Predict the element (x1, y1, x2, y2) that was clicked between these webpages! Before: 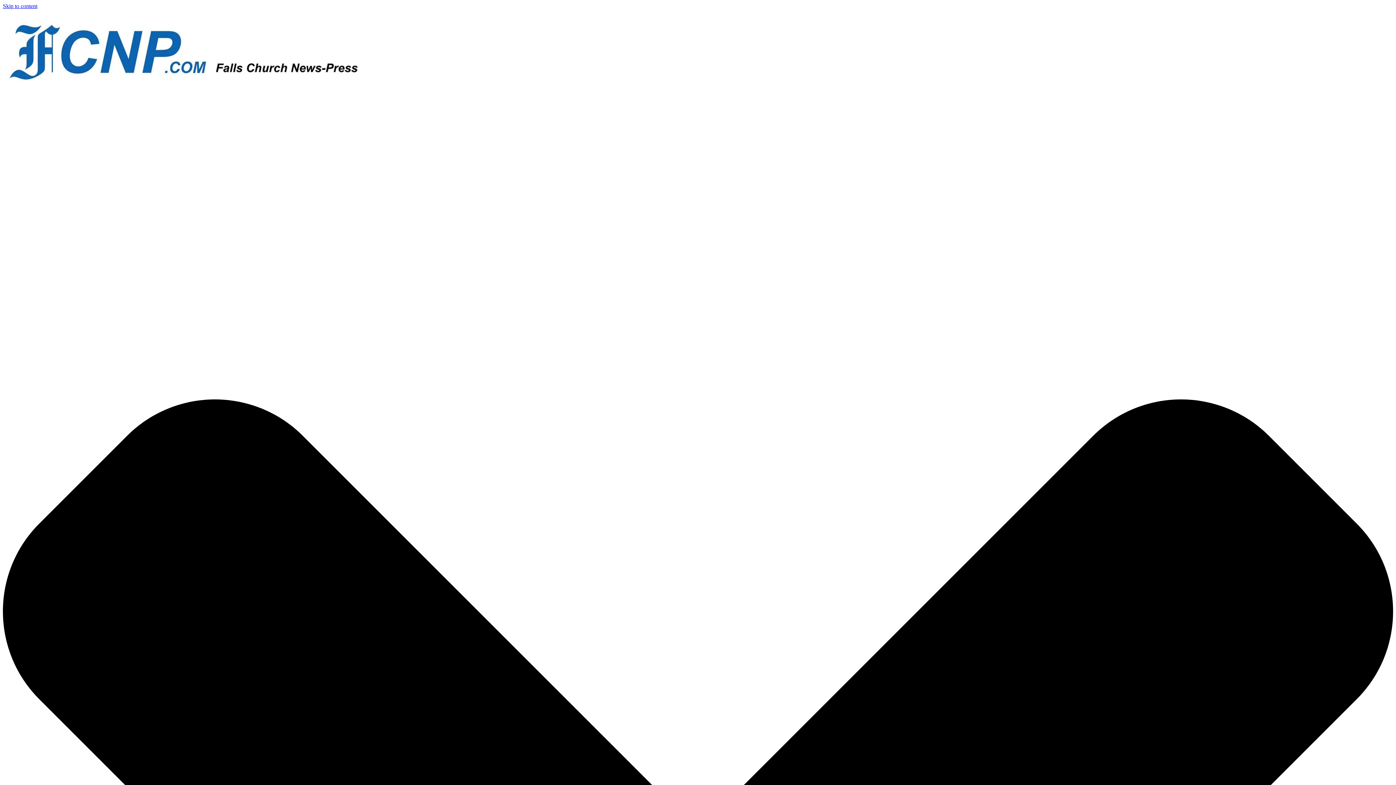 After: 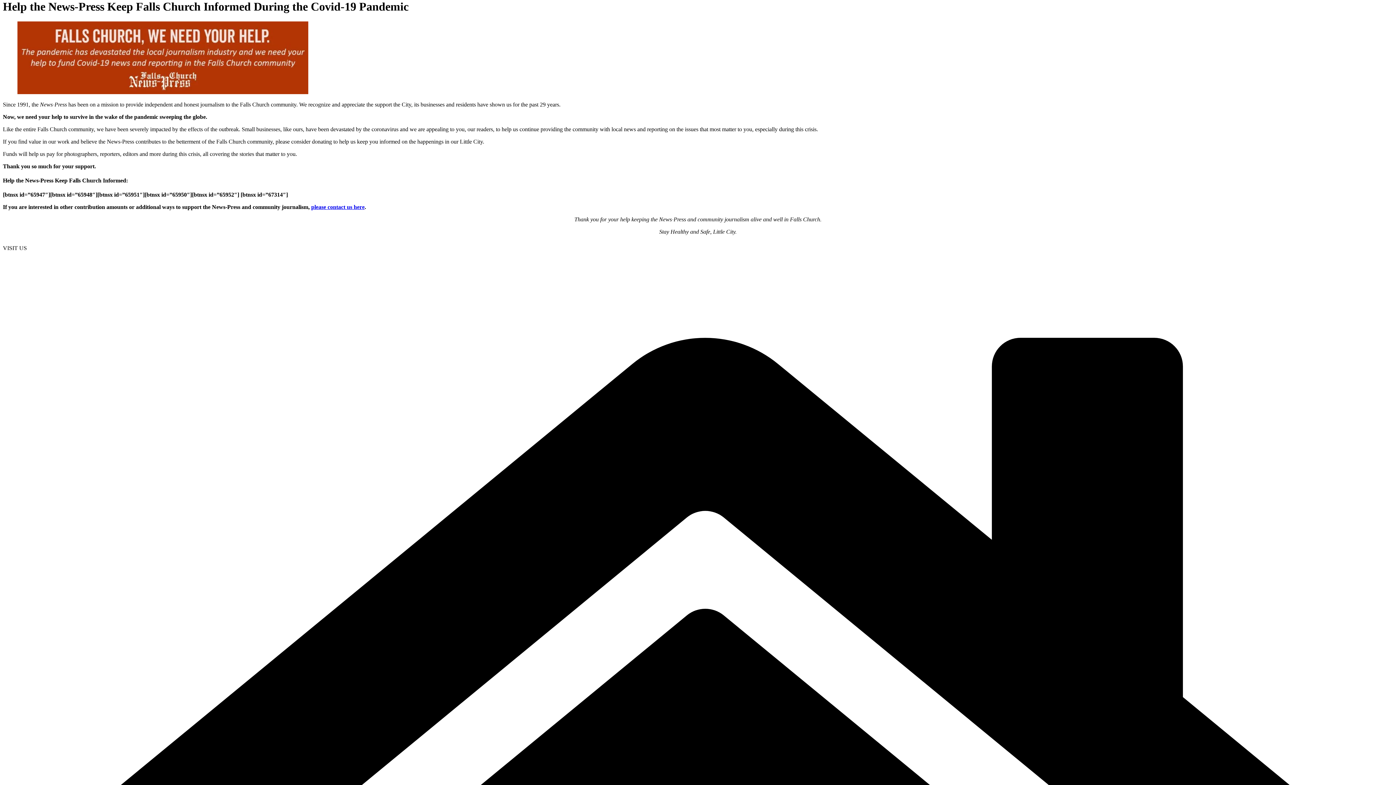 Action: bbox: (2, 2, 37, 9) label: Skip to content